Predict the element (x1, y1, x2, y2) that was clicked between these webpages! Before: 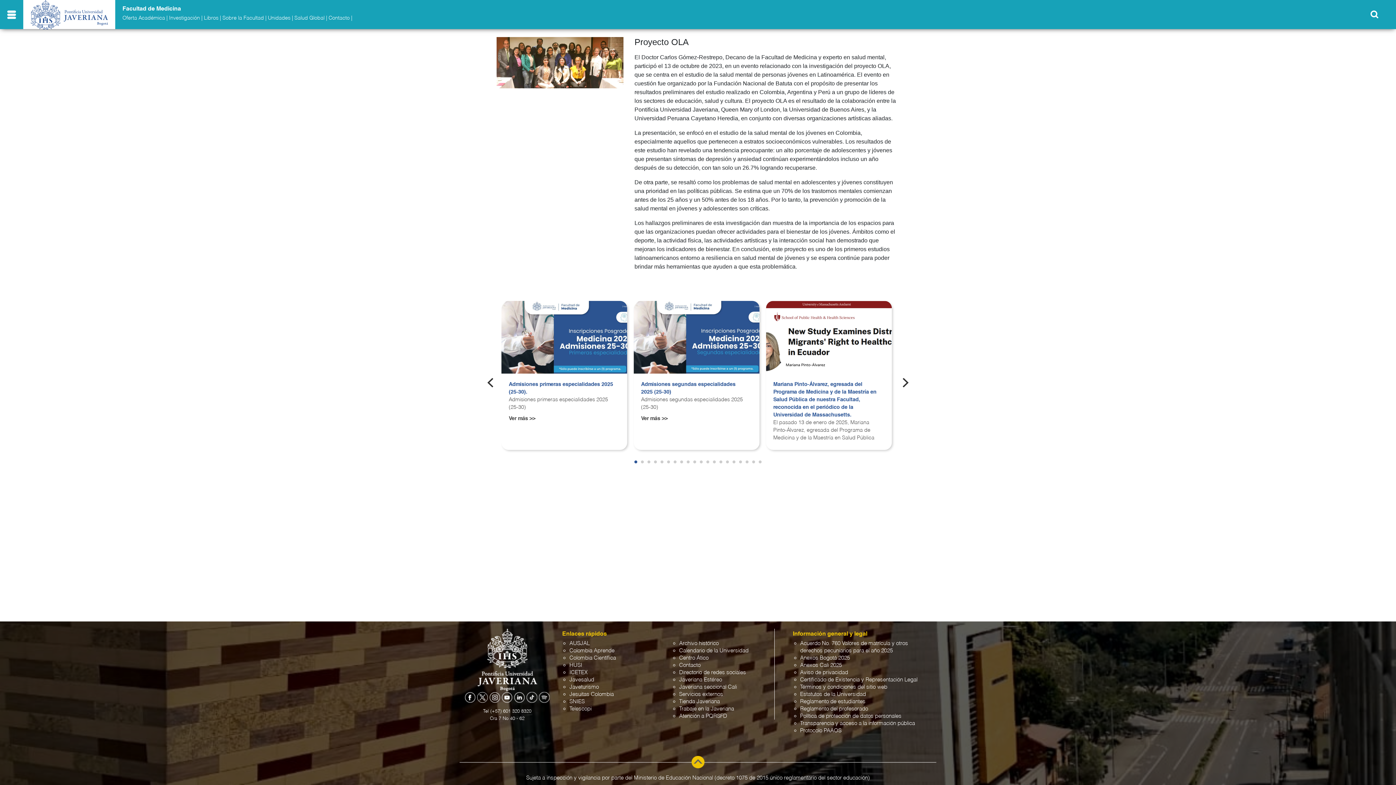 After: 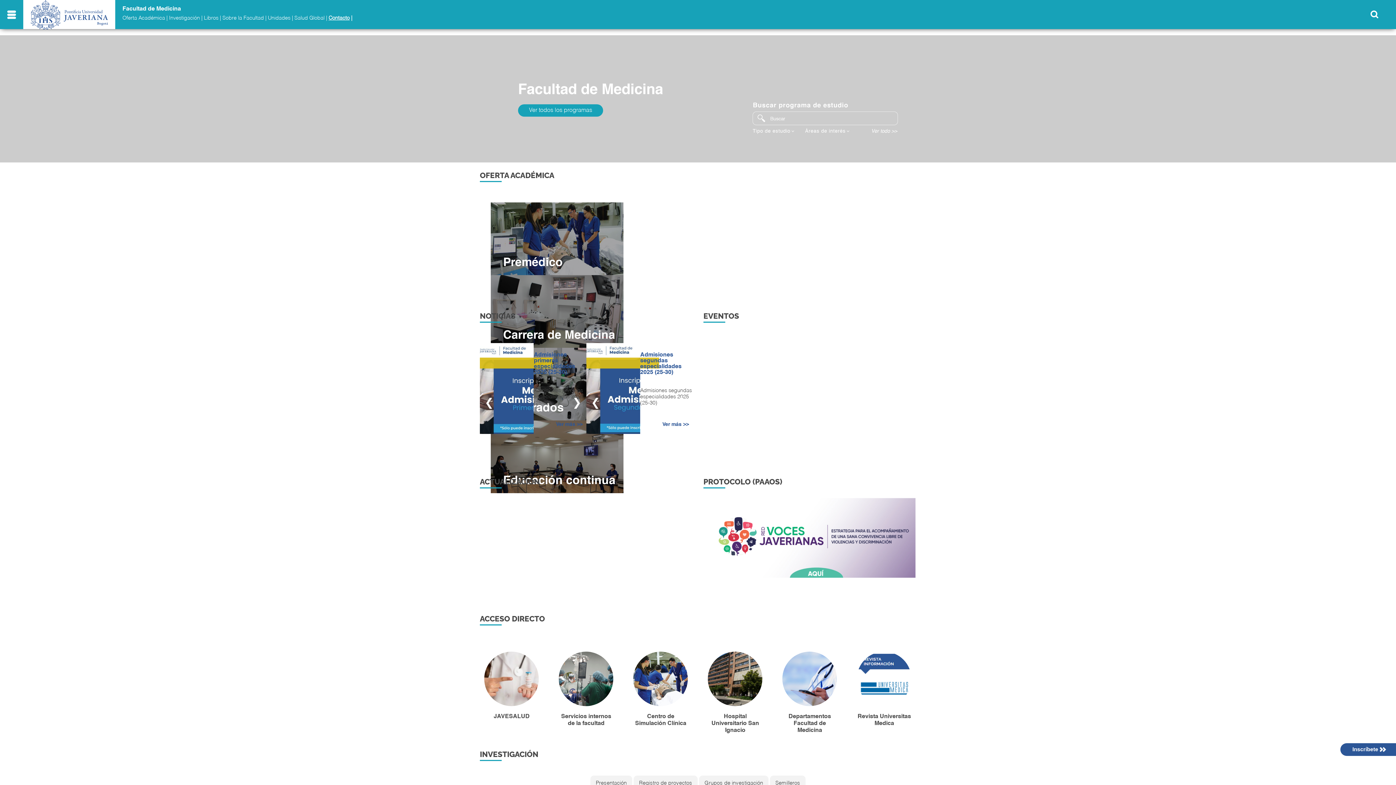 Action: label: Contacto bbox: (328, 15, 349, 20)